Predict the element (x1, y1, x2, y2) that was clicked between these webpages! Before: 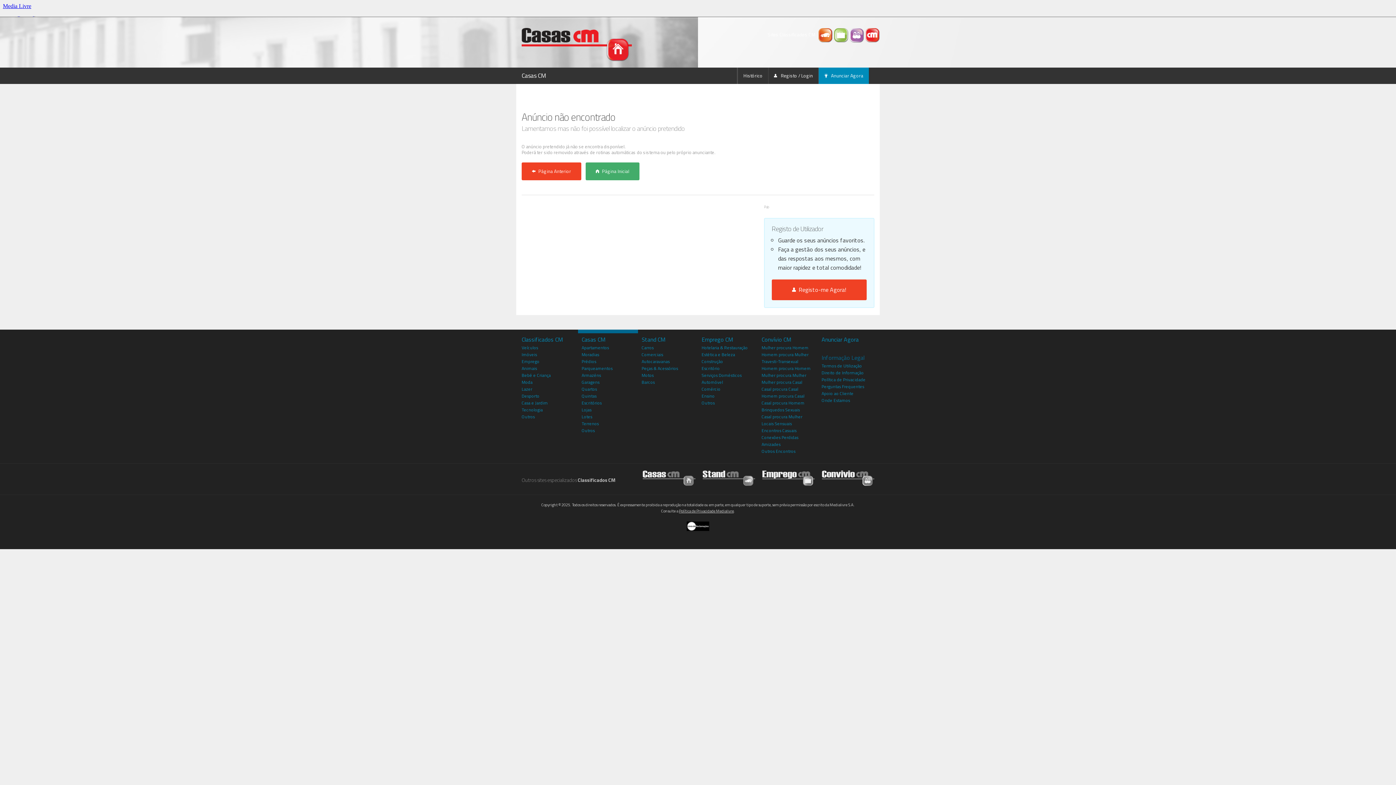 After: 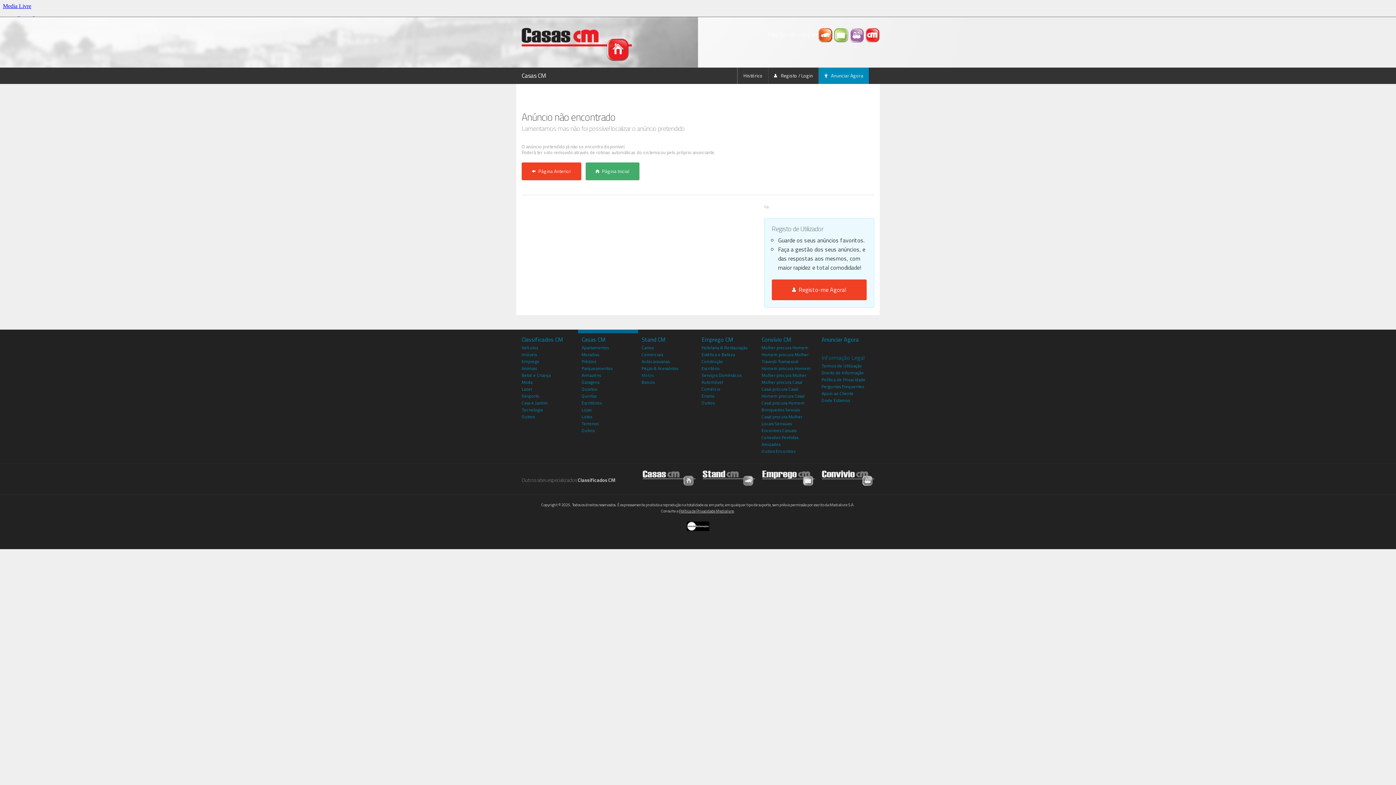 Action: bbox: (641, 372, 653, 379) label: Motos